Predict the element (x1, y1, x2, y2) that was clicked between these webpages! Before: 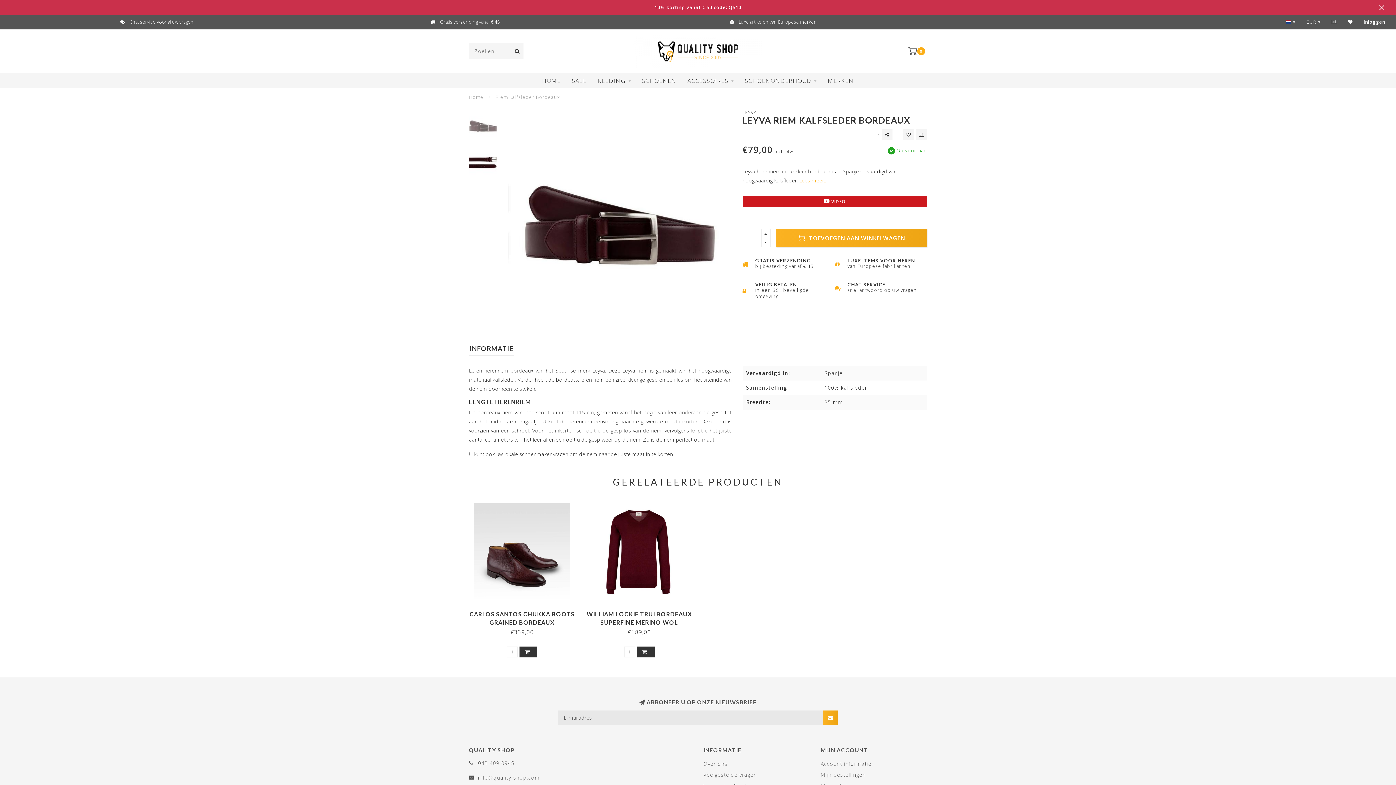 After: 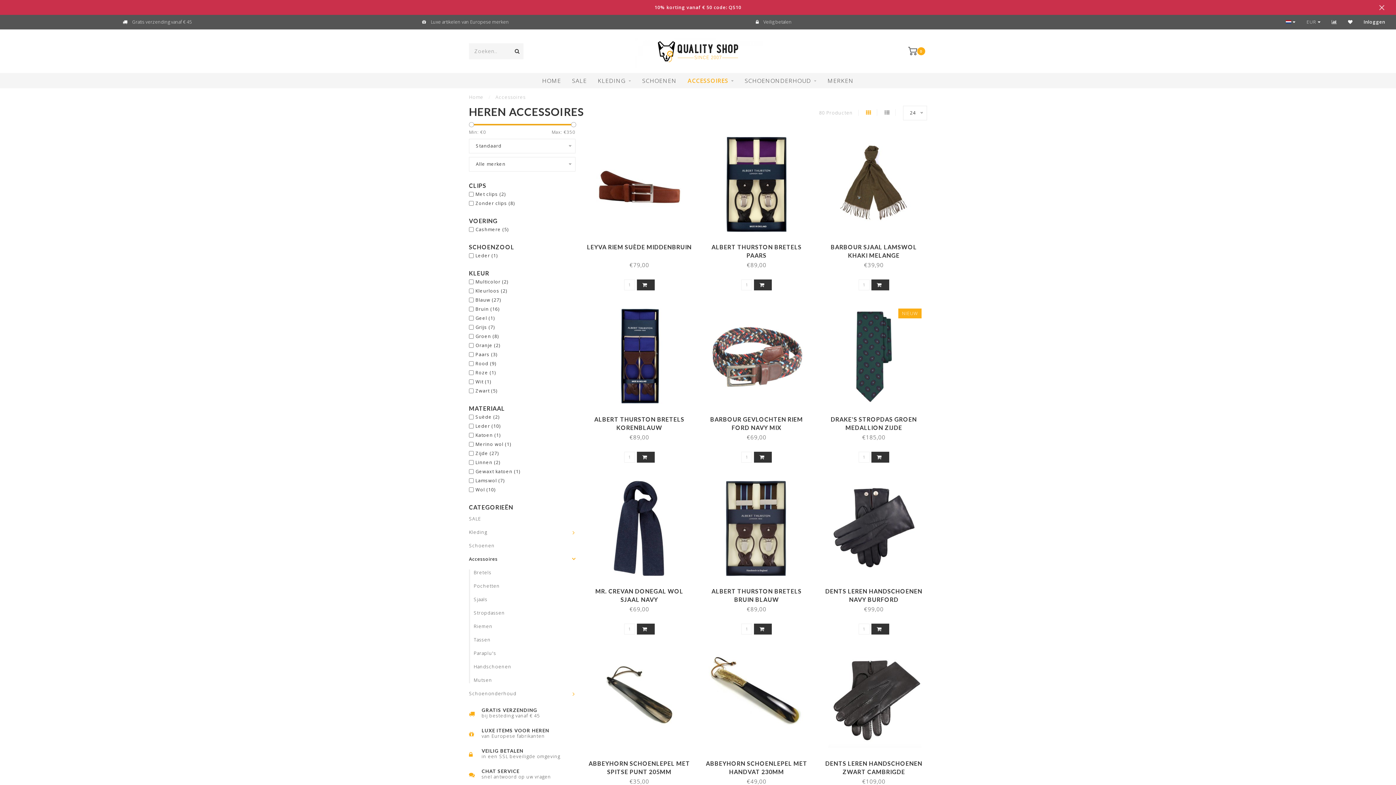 Action: label: ACCESSOIRES bbox: (687, 73, 734, 88)